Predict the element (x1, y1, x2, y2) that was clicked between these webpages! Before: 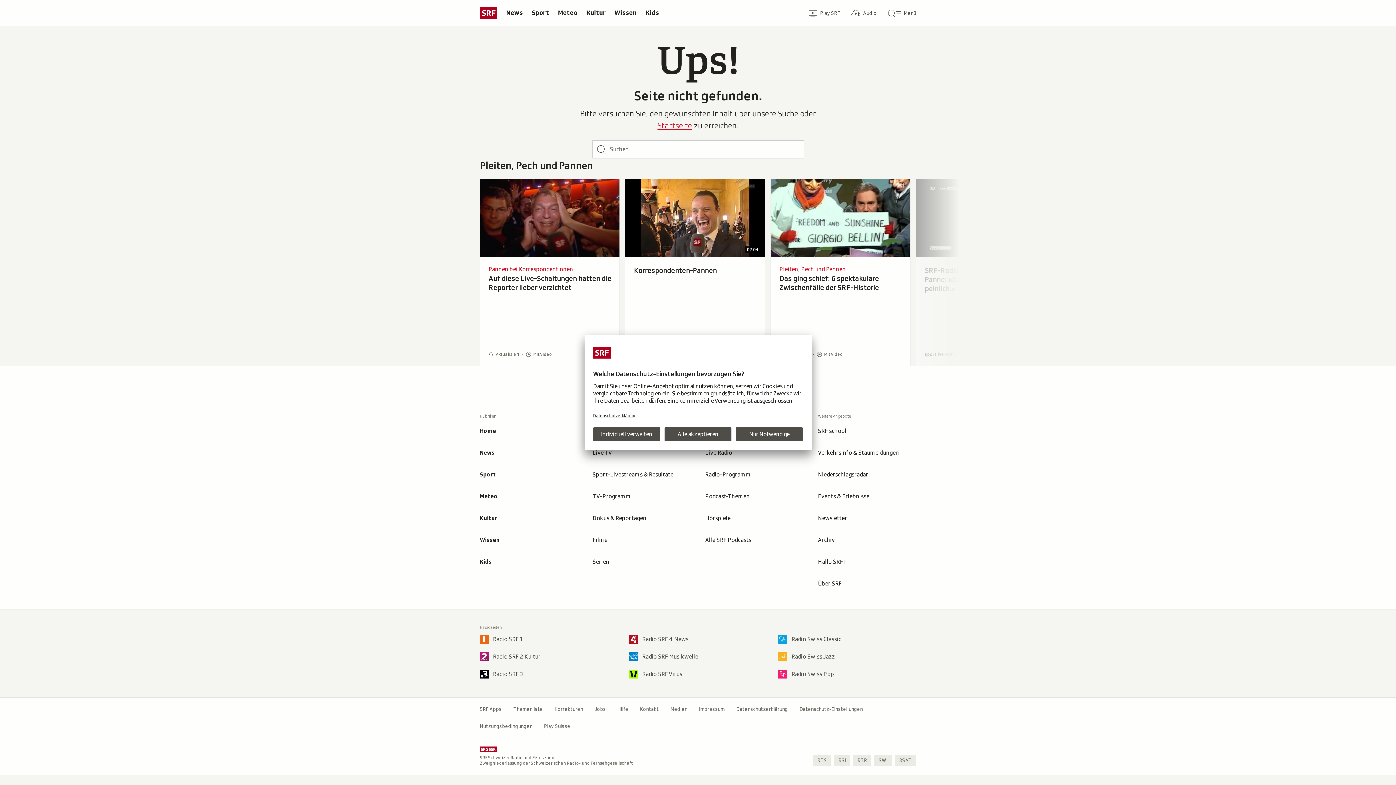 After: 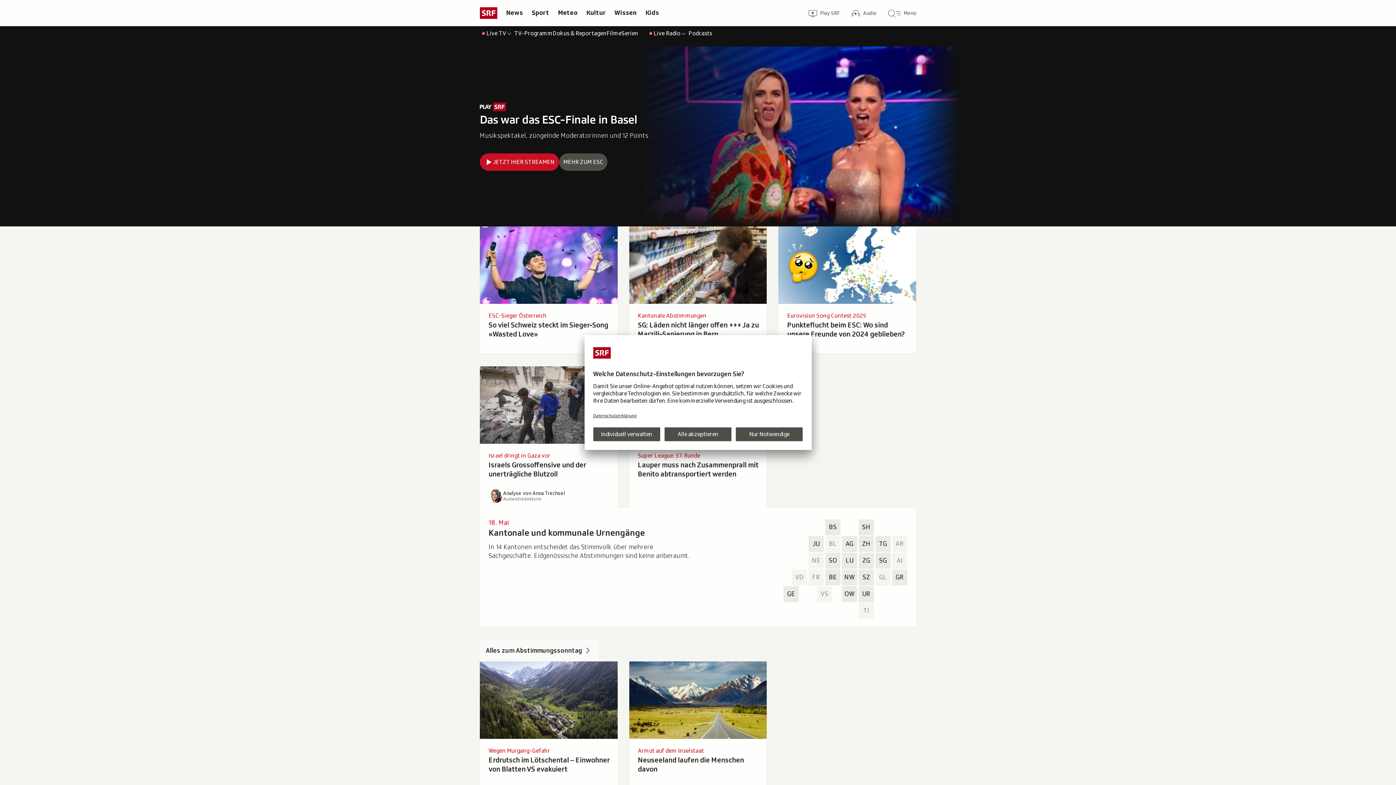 Action: label: Startseite bbox: (657, 120, 692, 130)